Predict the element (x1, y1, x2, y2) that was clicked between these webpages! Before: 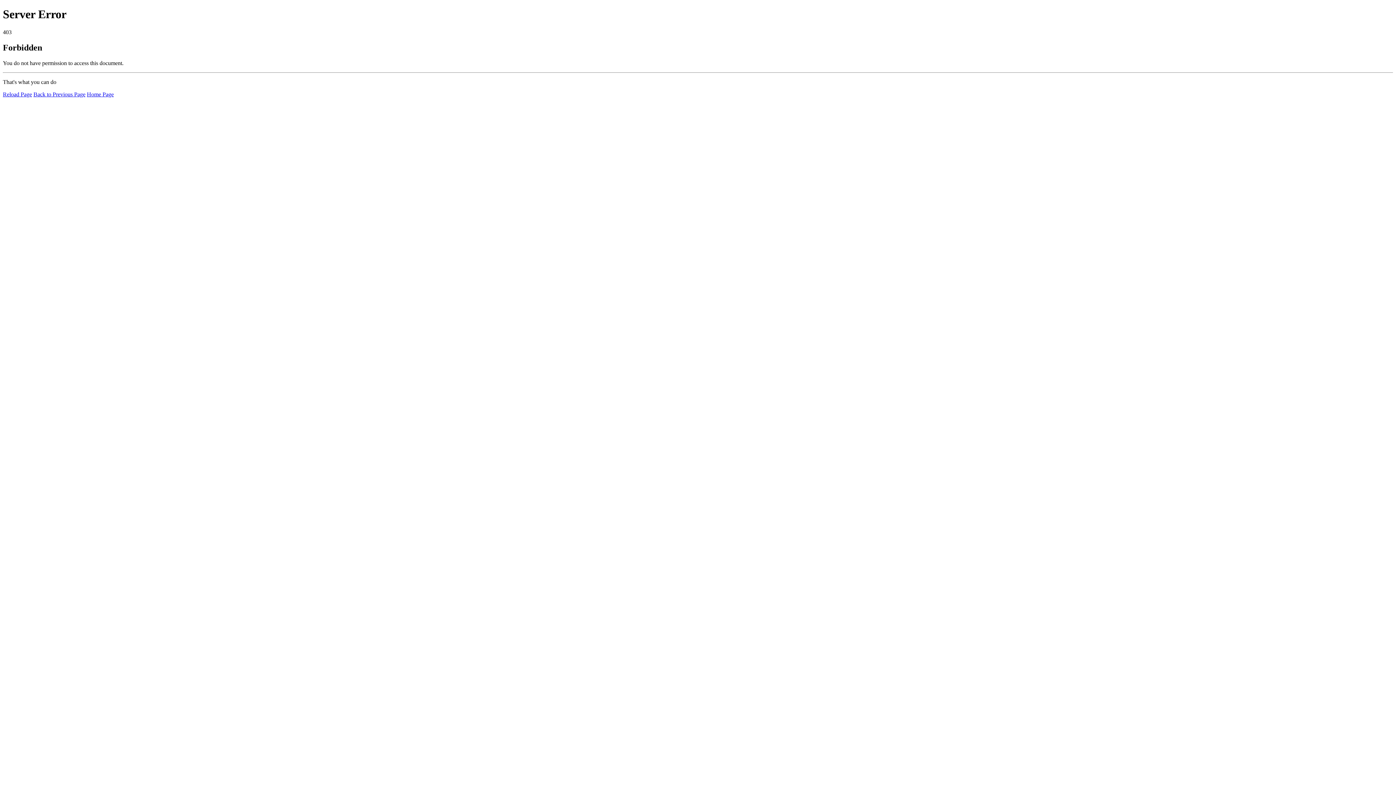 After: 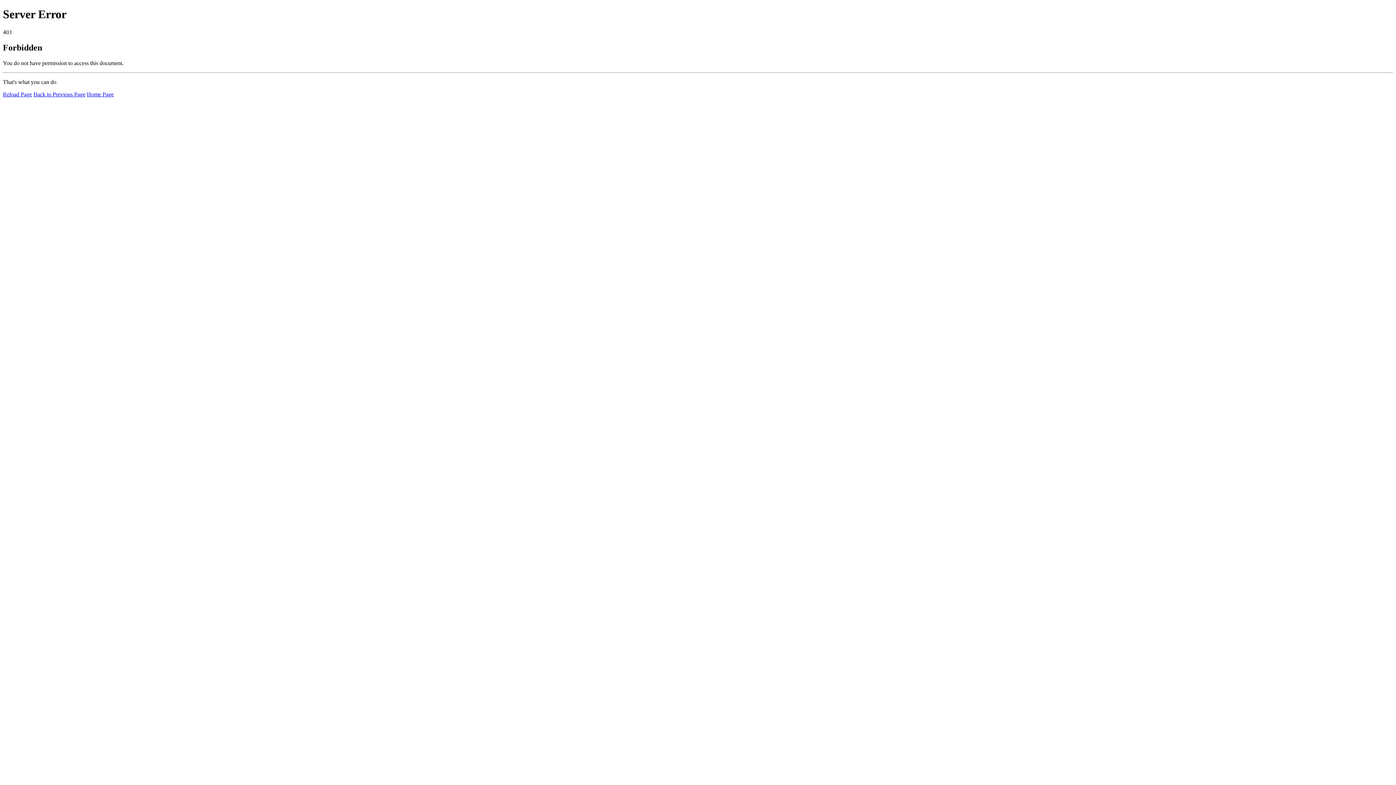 Action: label: Home Page bbox: (86, 91, 113, 97)